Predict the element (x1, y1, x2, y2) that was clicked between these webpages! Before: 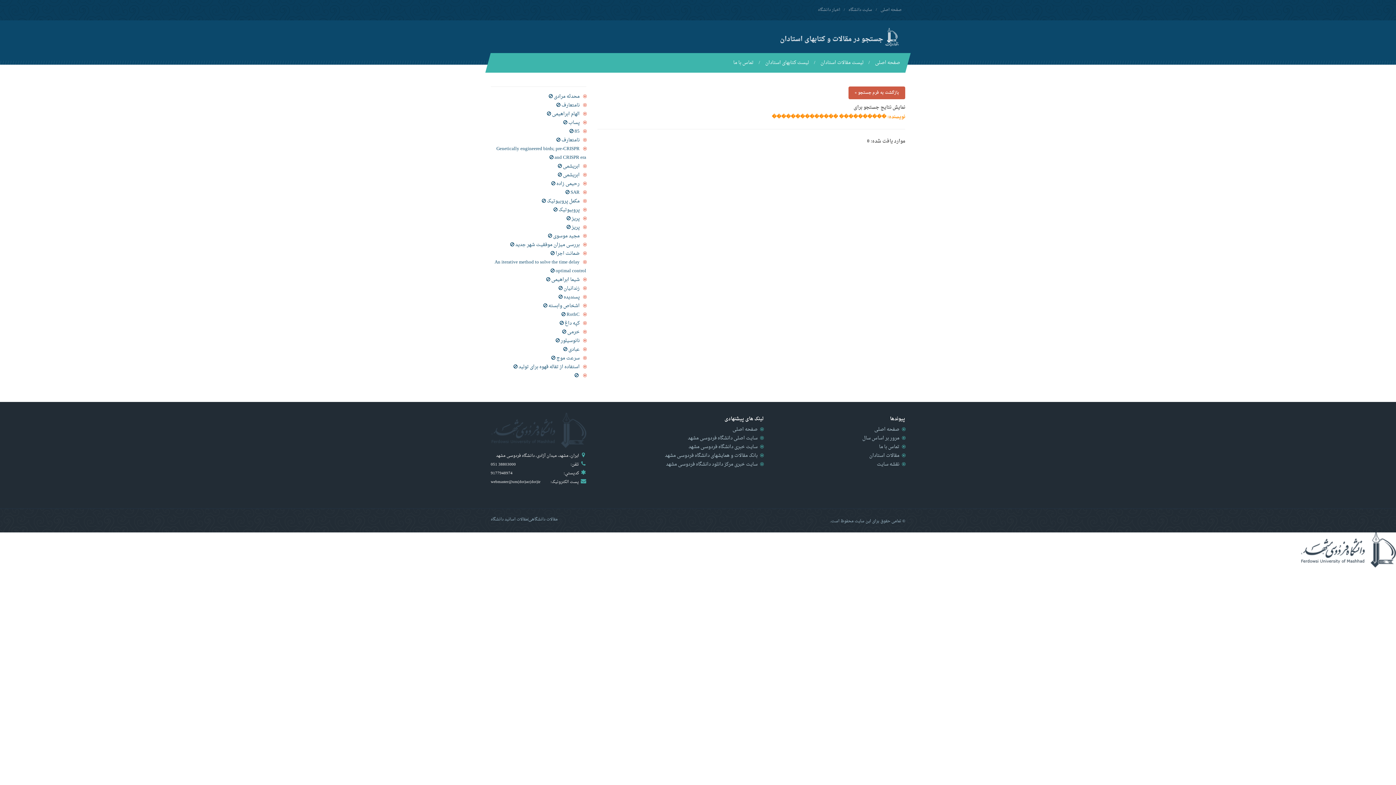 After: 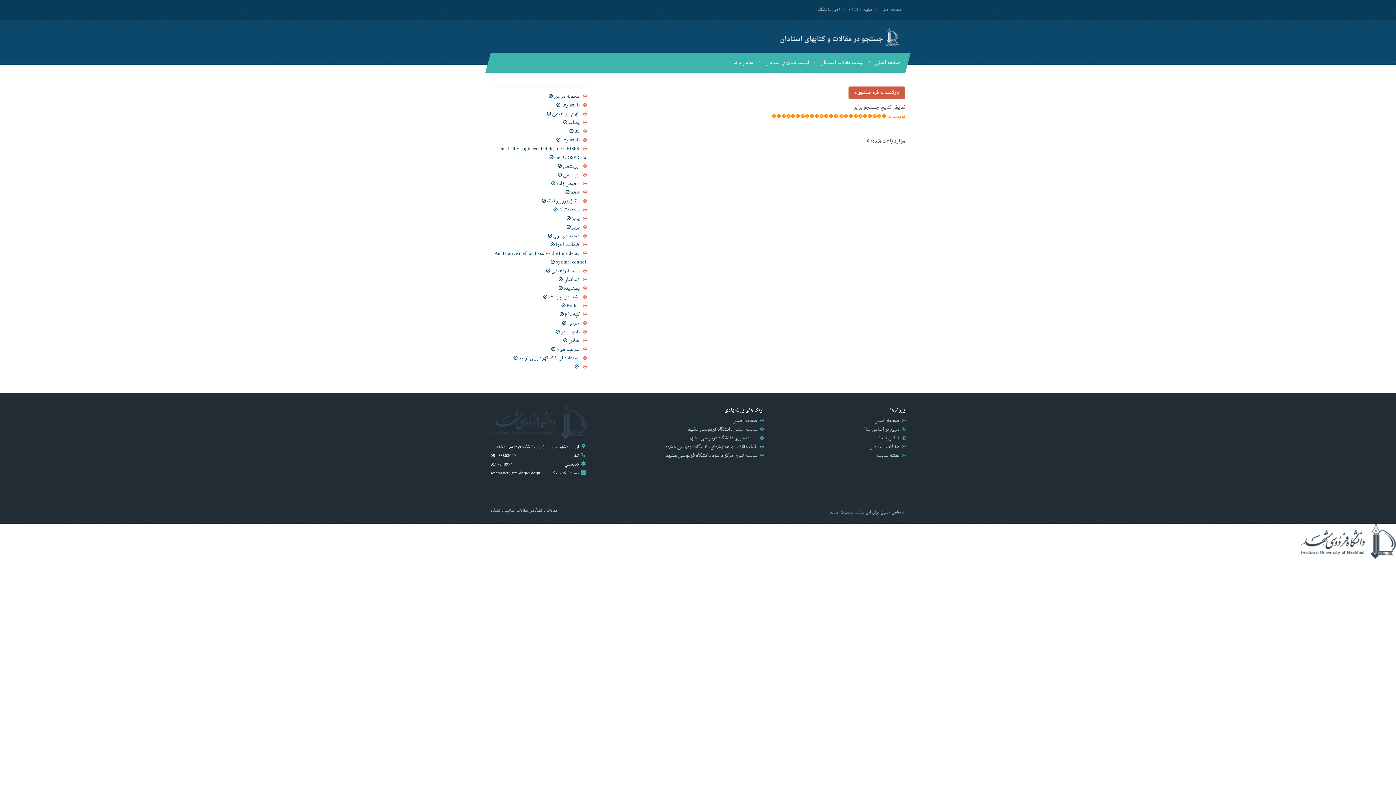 Action: bbox: (510, 240, 514, 249)